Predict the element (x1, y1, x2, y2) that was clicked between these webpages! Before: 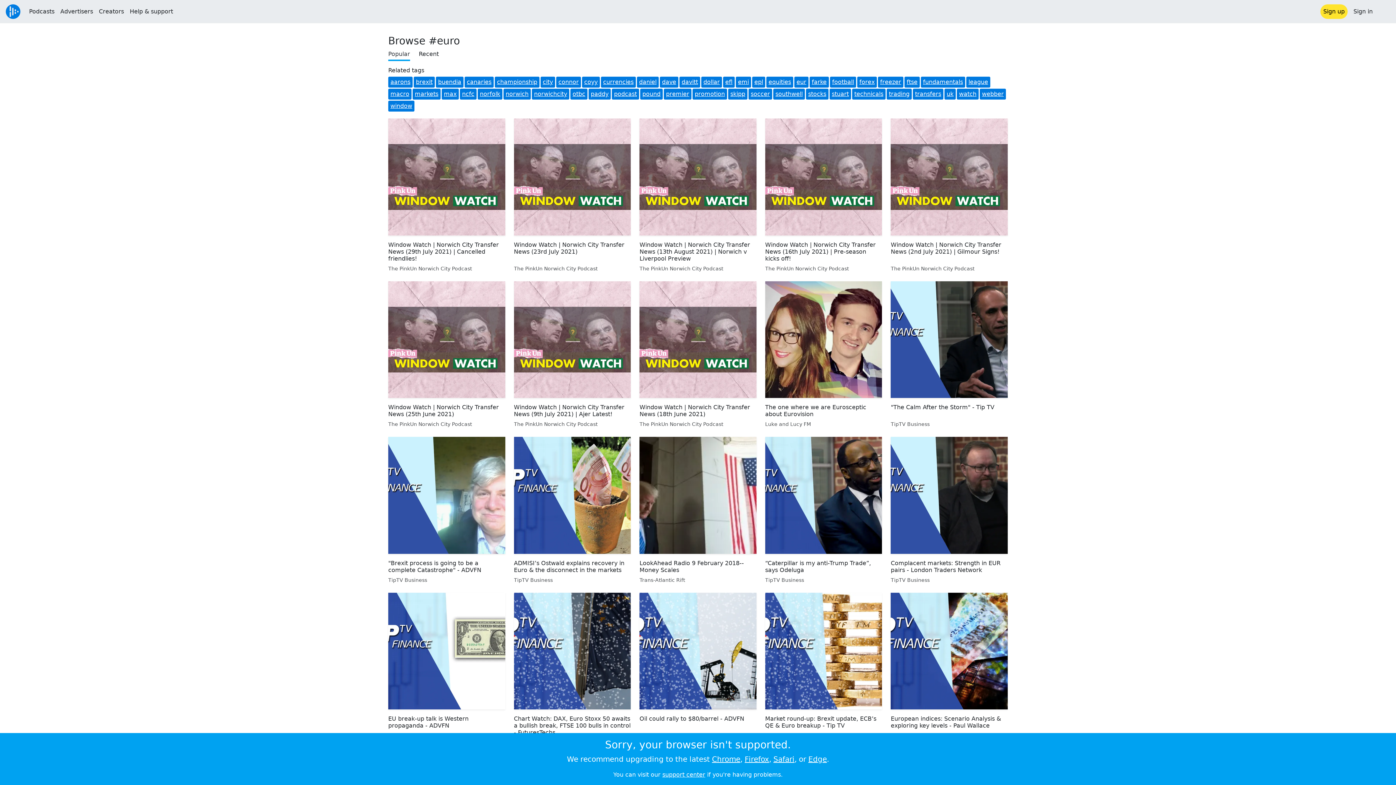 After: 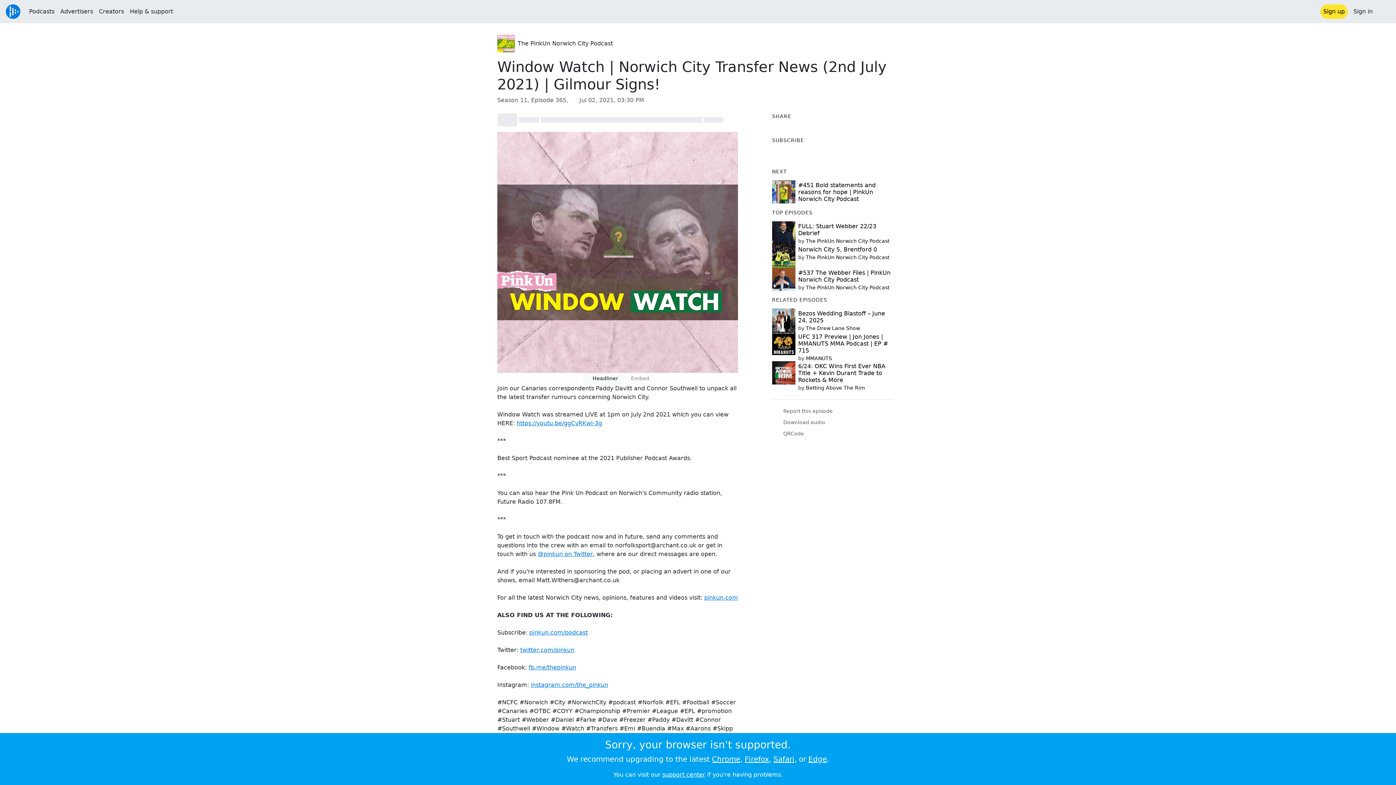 Action: bbox: (891, 173, 1007, 180)